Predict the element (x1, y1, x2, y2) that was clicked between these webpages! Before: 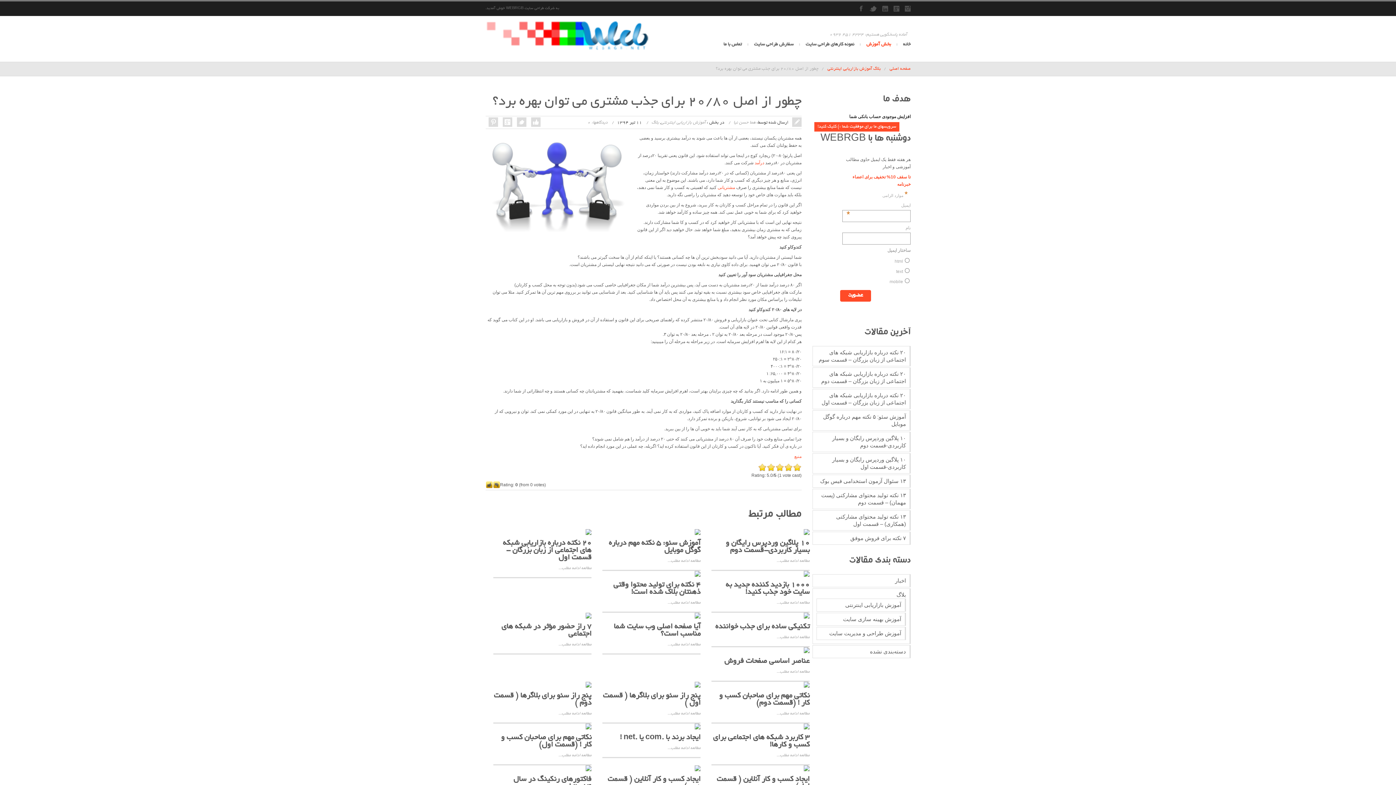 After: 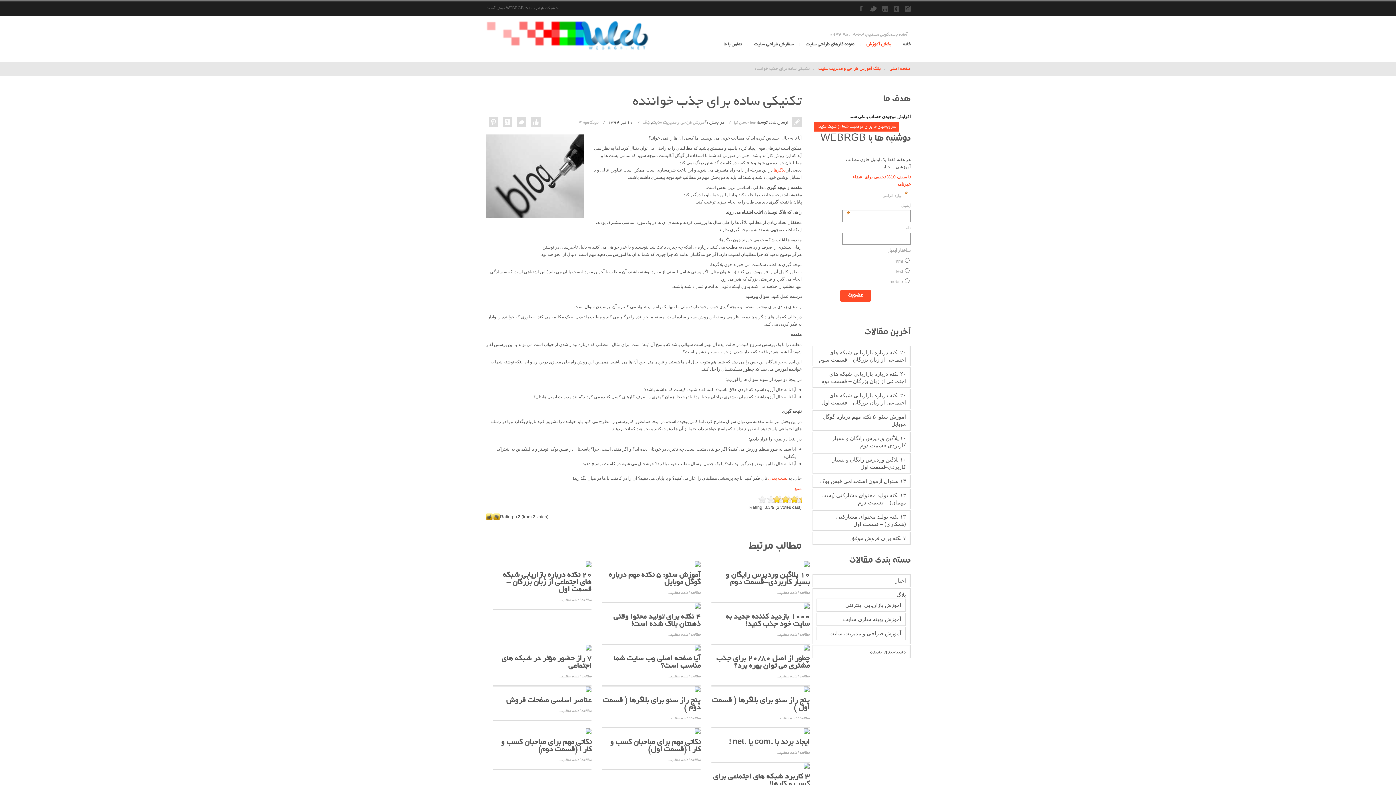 Action: label: مطالعه ادامه مطلب... bbox: (776, 635, 809, 640)